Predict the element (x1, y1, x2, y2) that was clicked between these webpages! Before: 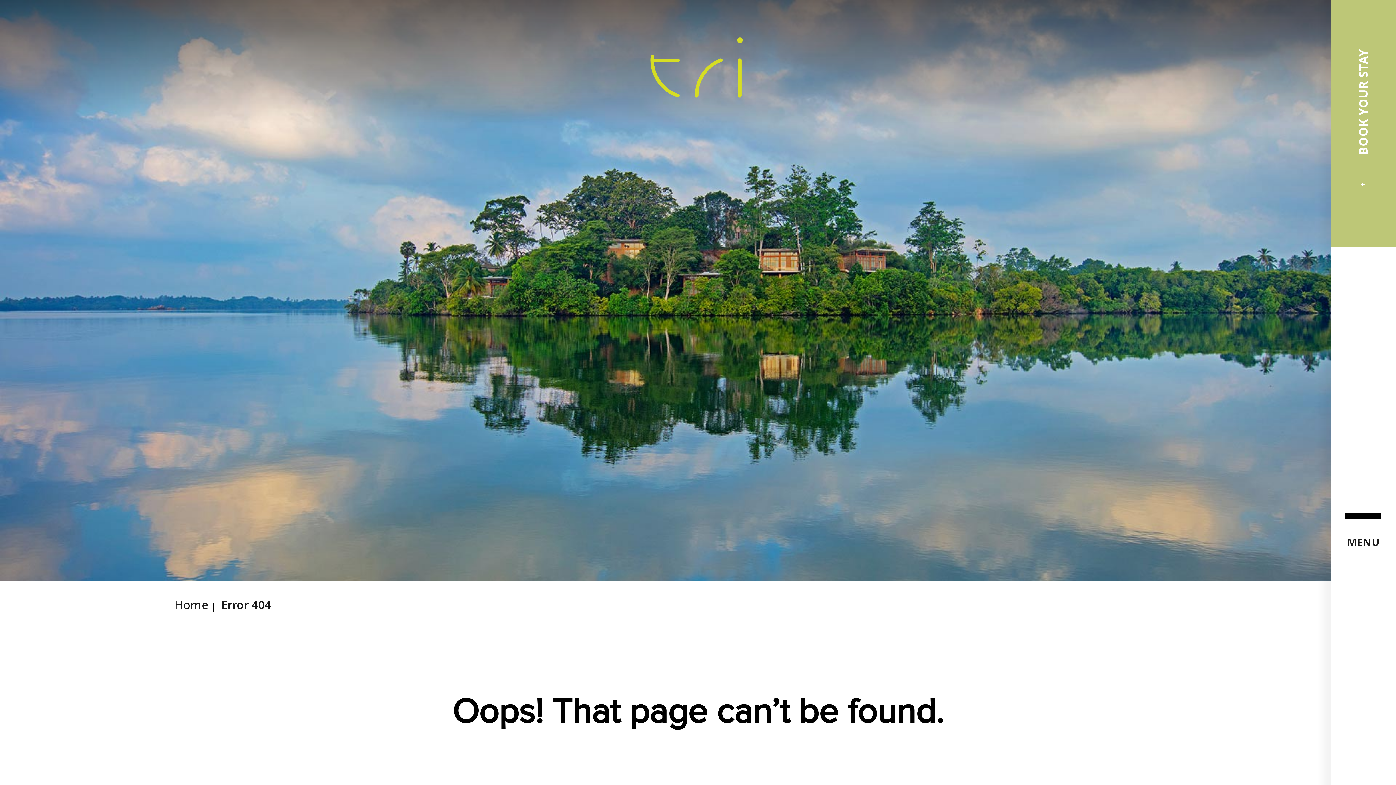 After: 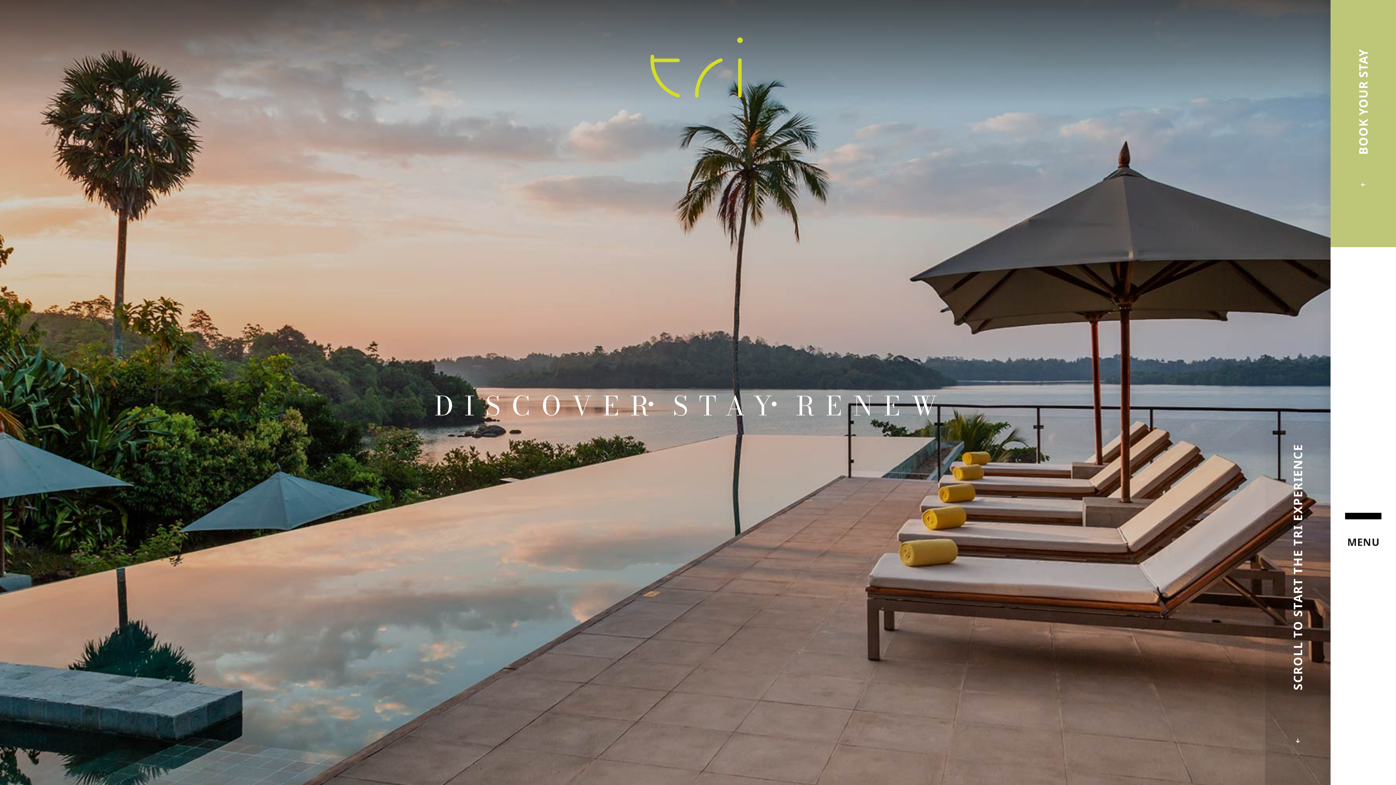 Action: bbox: (598, 36, 798, 98)